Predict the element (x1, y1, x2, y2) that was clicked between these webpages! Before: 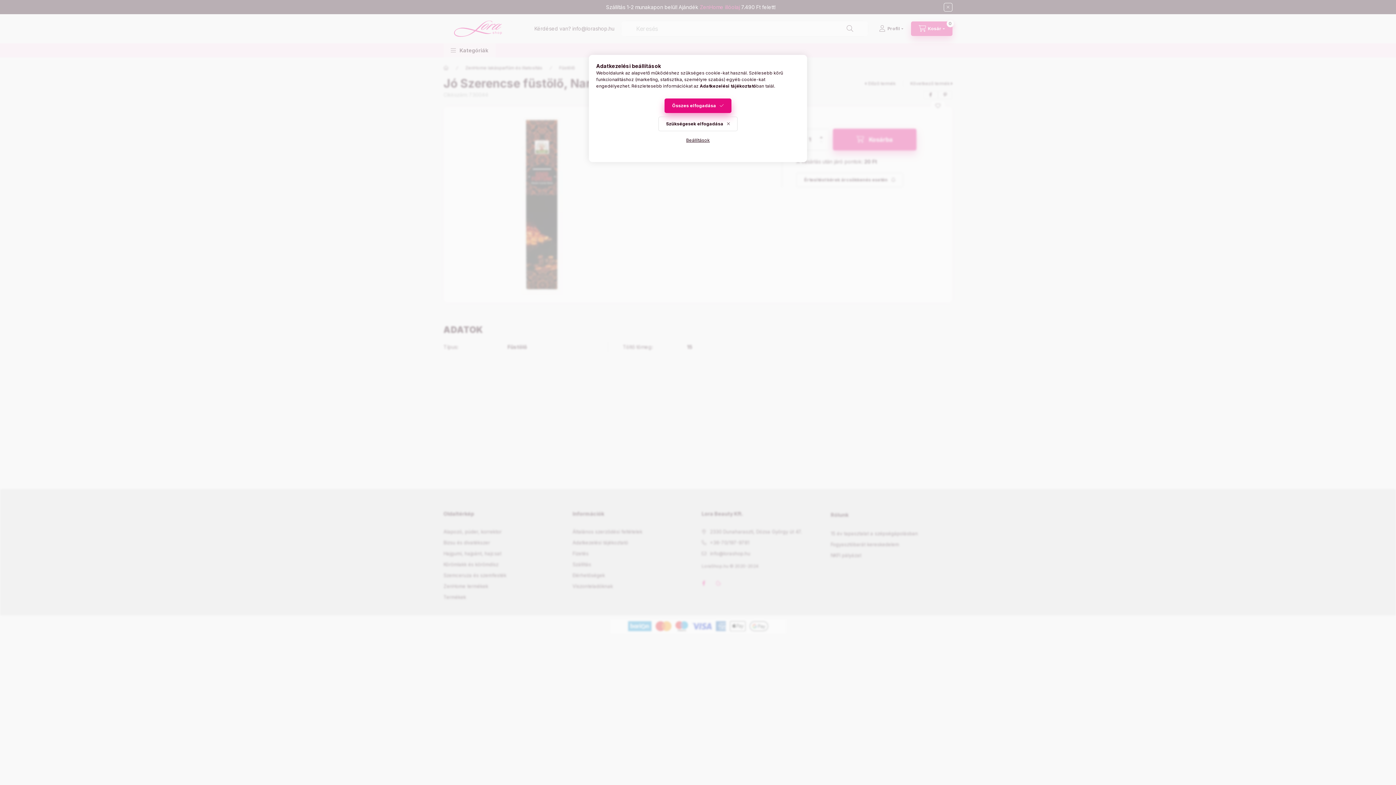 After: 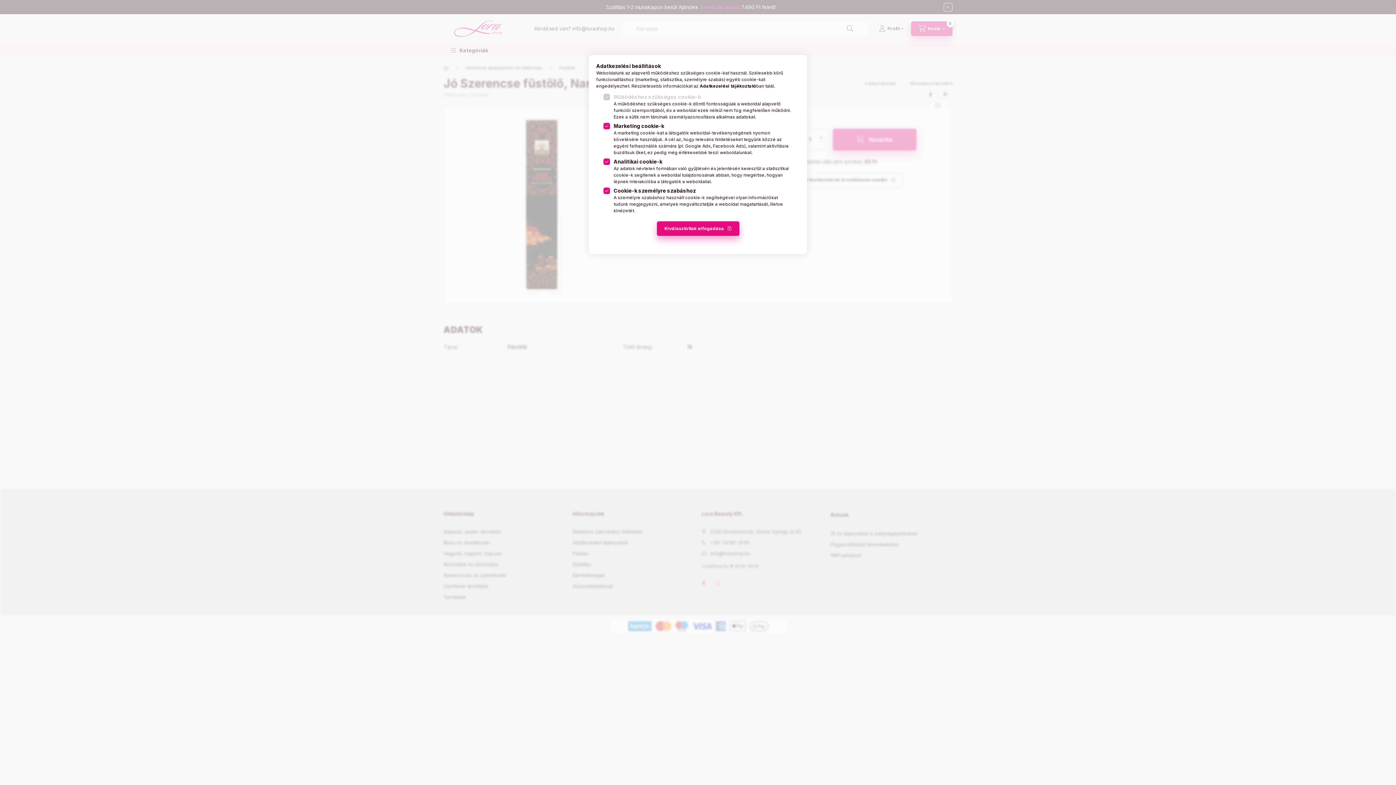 Action: label: Beállítások bbox: (678, 133, 717, 147)